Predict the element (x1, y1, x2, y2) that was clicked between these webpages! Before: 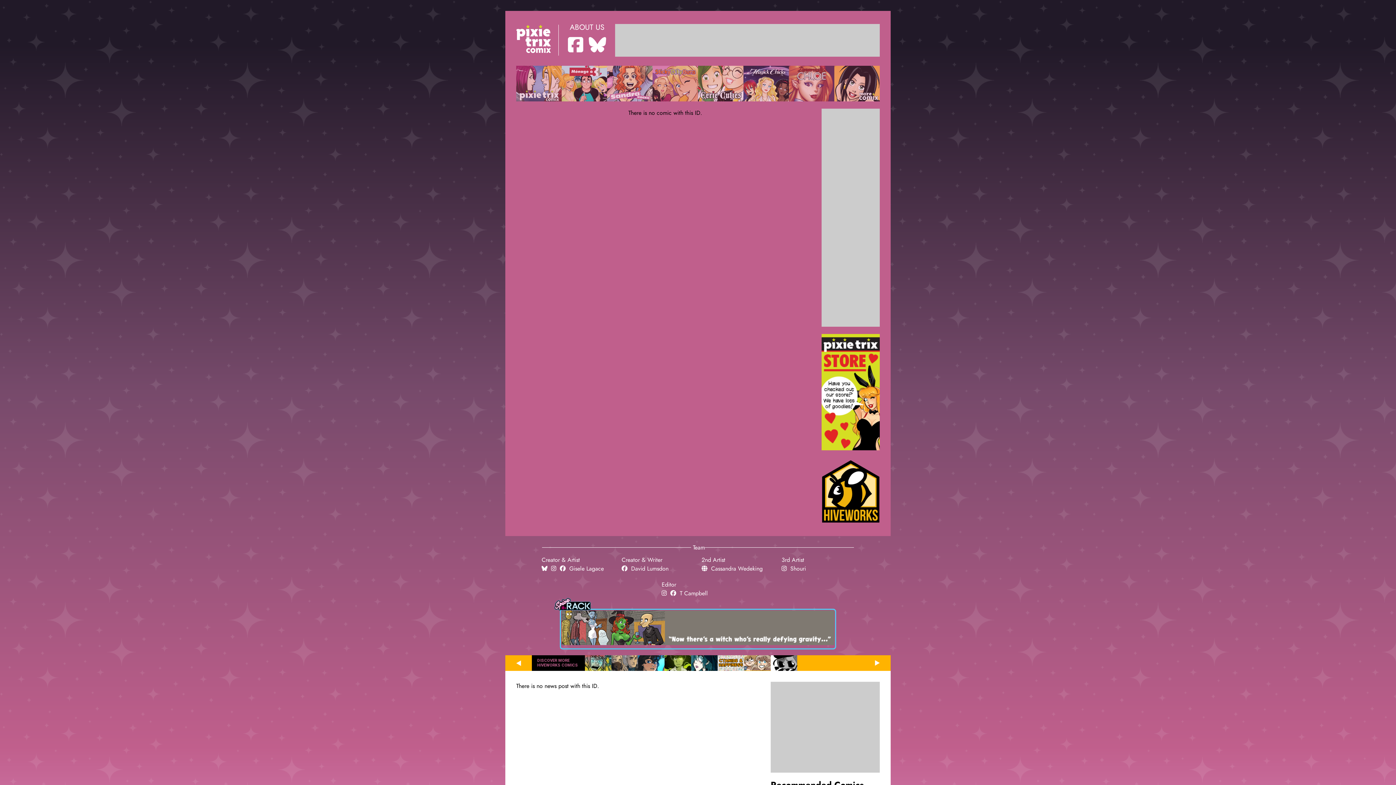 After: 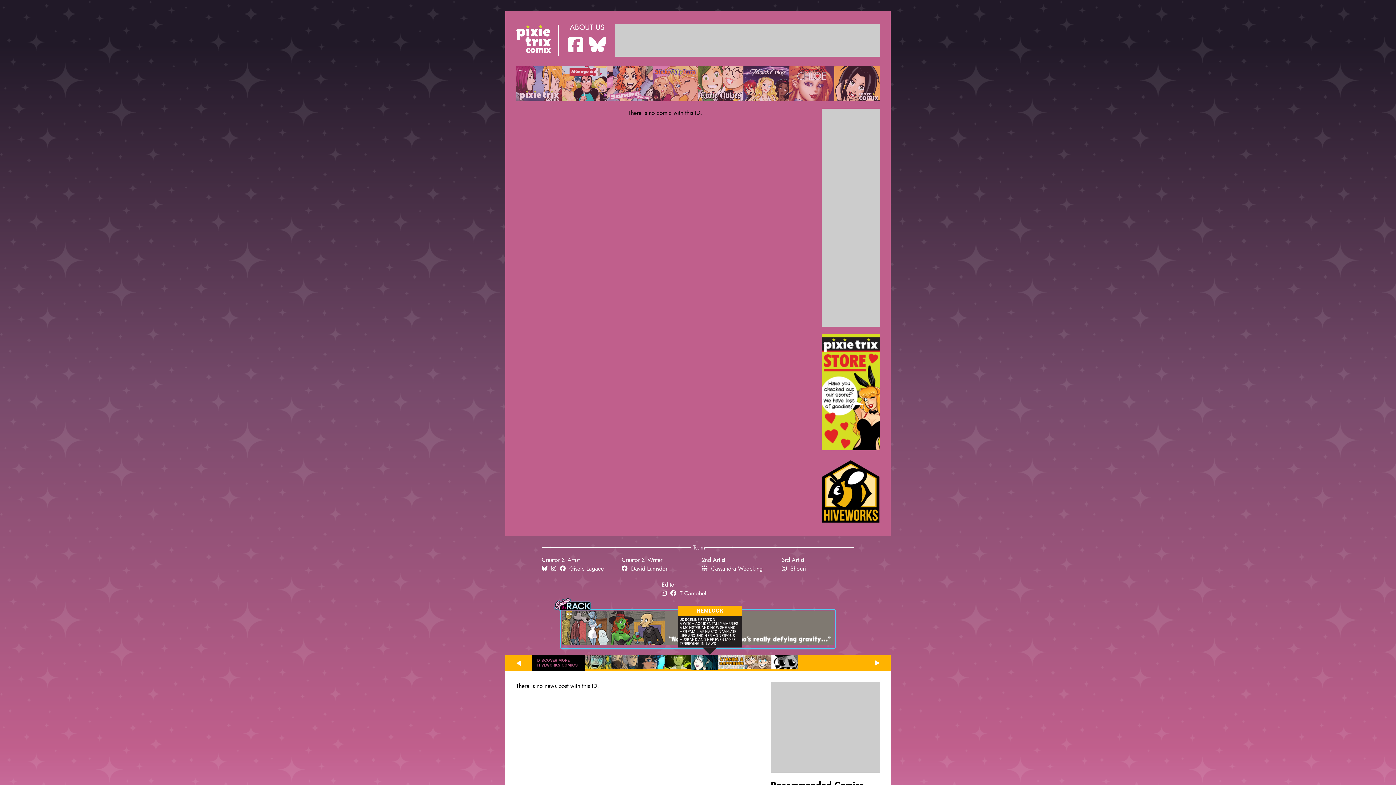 Action: bbox: (691, 665, 717, 672)